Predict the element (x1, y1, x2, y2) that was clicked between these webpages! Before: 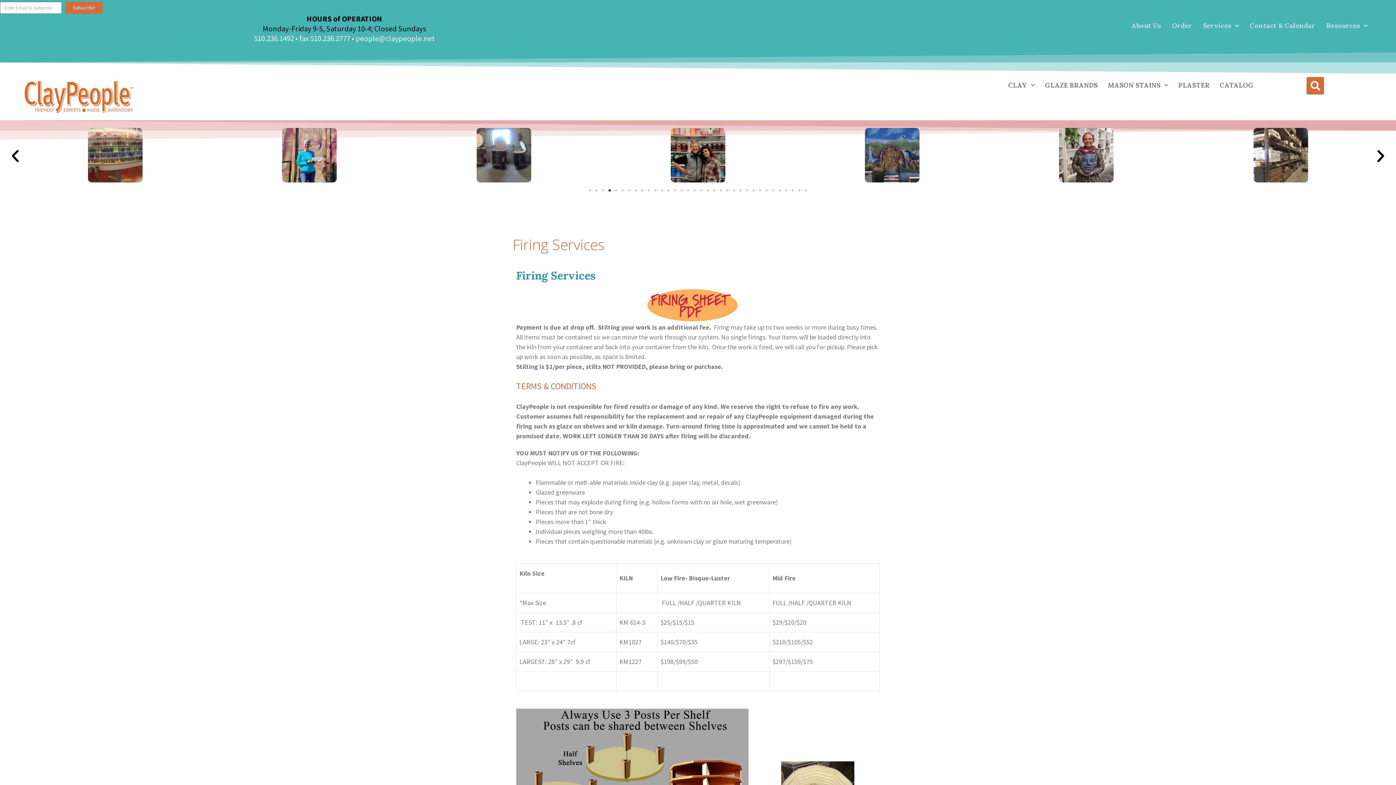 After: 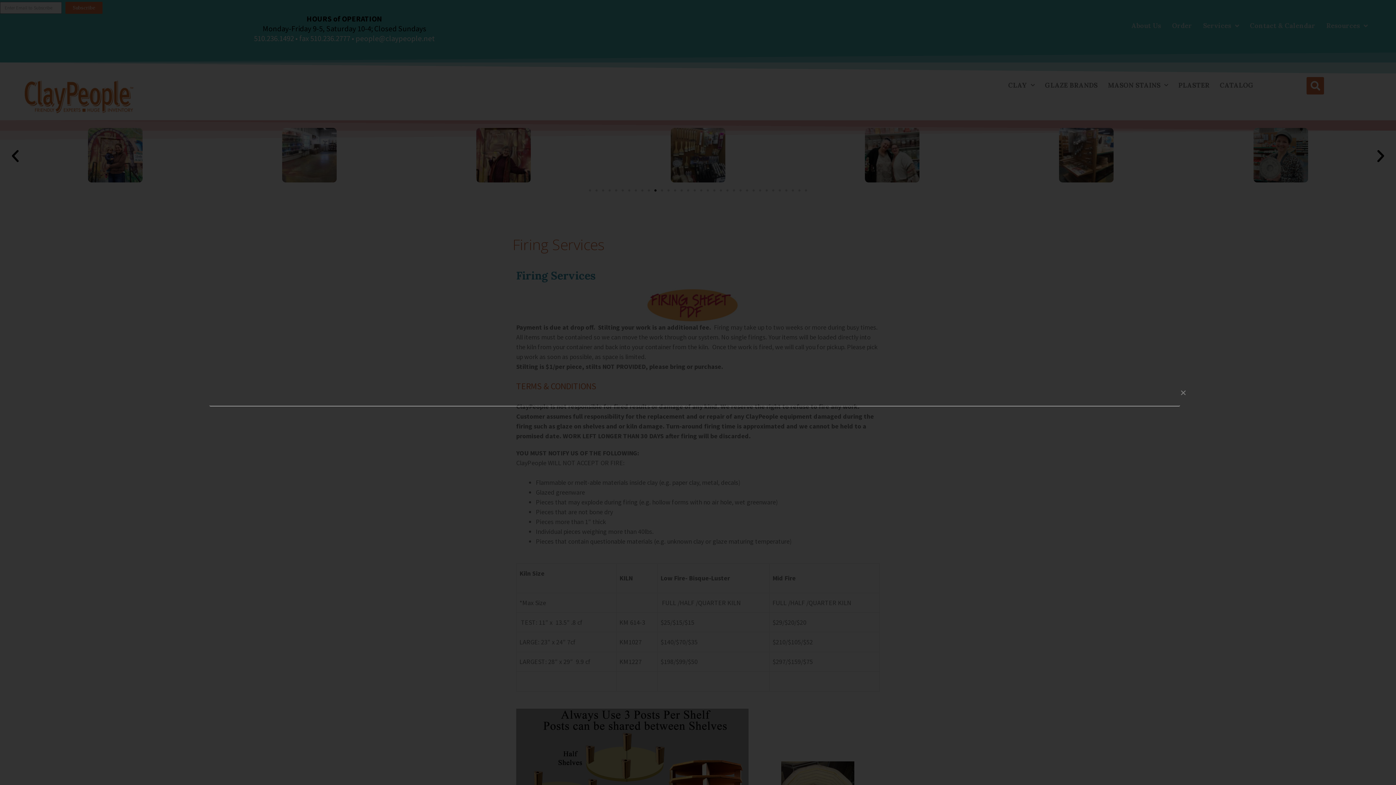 Action: label: Search bbox: (1306, 76, 1324, 94)